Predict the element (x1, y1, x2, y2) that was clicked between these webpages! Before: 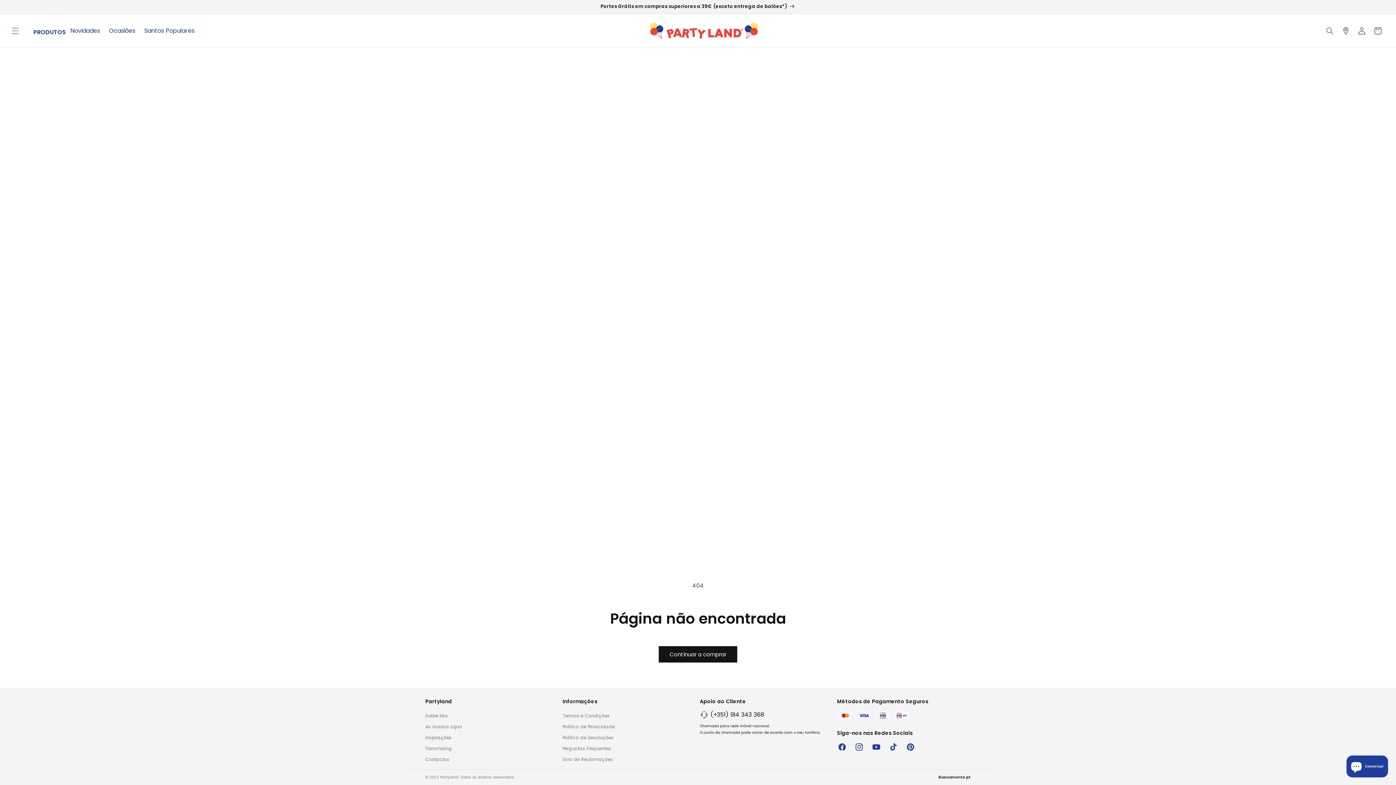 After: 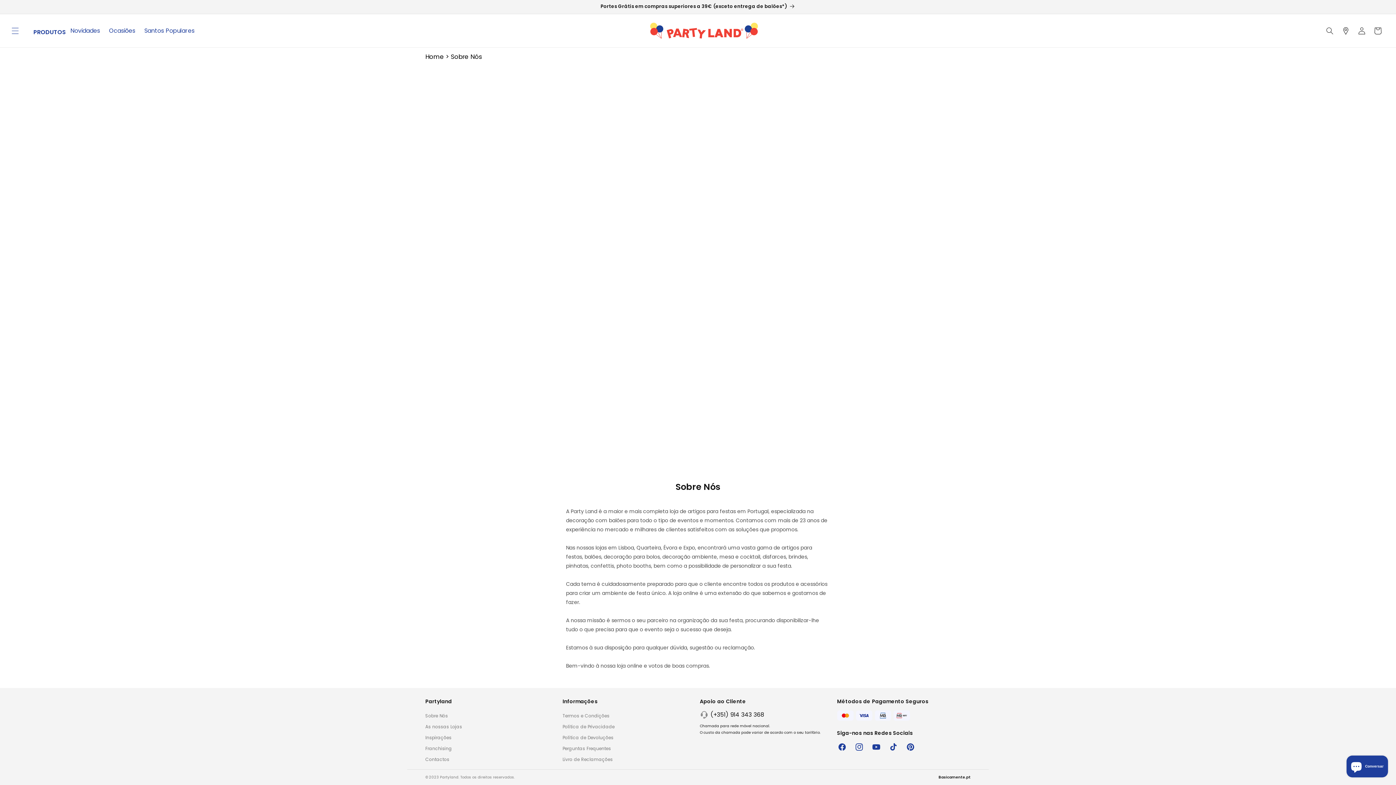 Action: bbox: (425, 710, 559, 721) label: Sobre Nós